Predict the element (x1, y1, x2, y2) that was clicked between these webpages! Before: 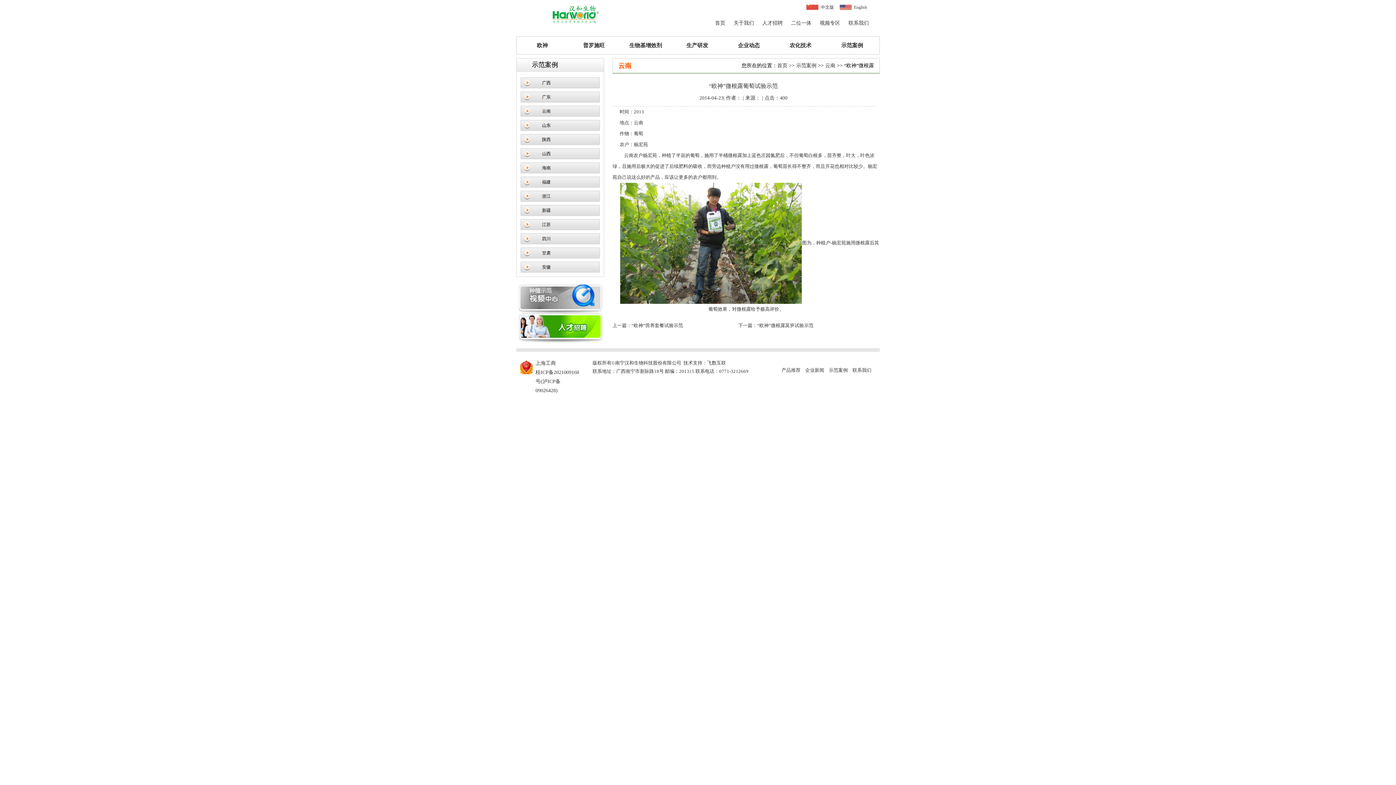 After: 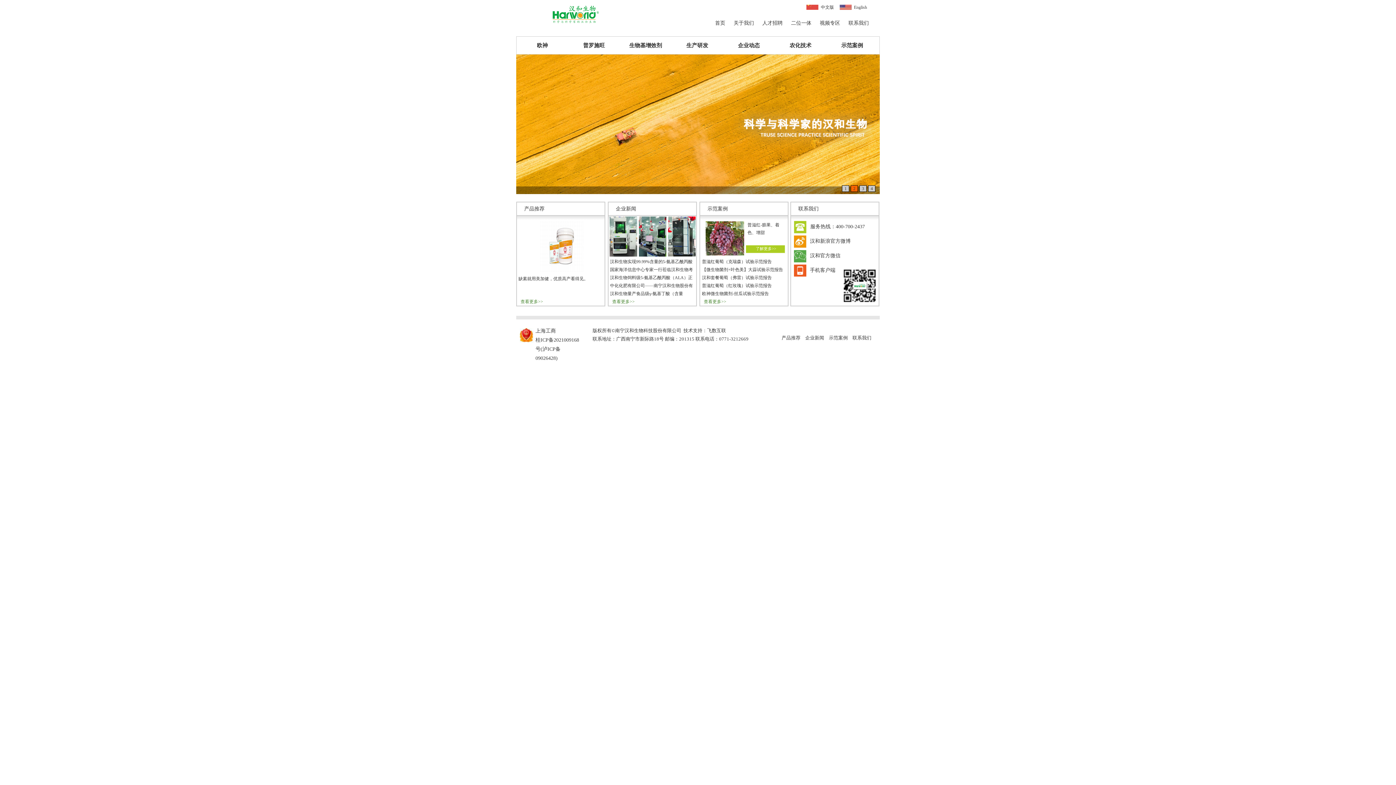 Action: bbox: (715, 20, 725, 25) label: 首页